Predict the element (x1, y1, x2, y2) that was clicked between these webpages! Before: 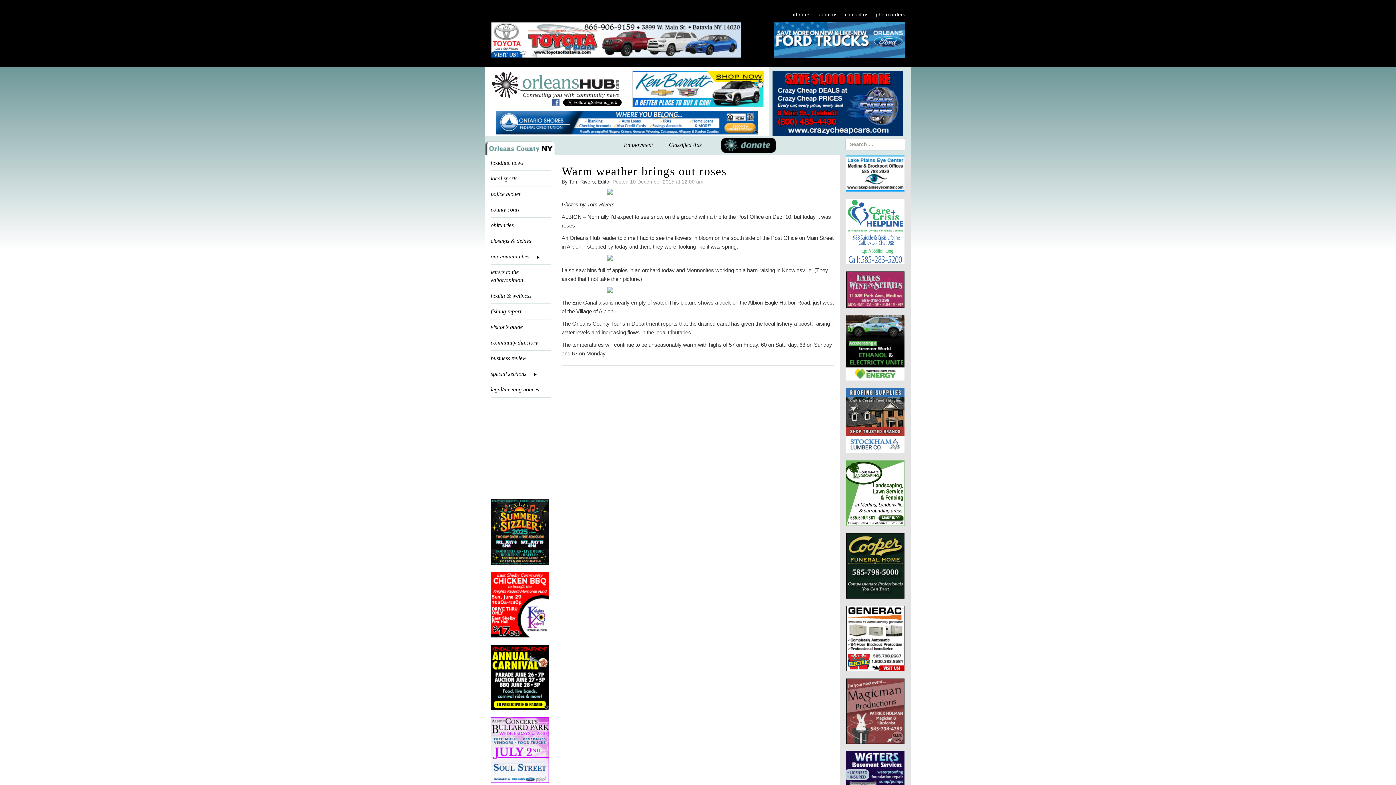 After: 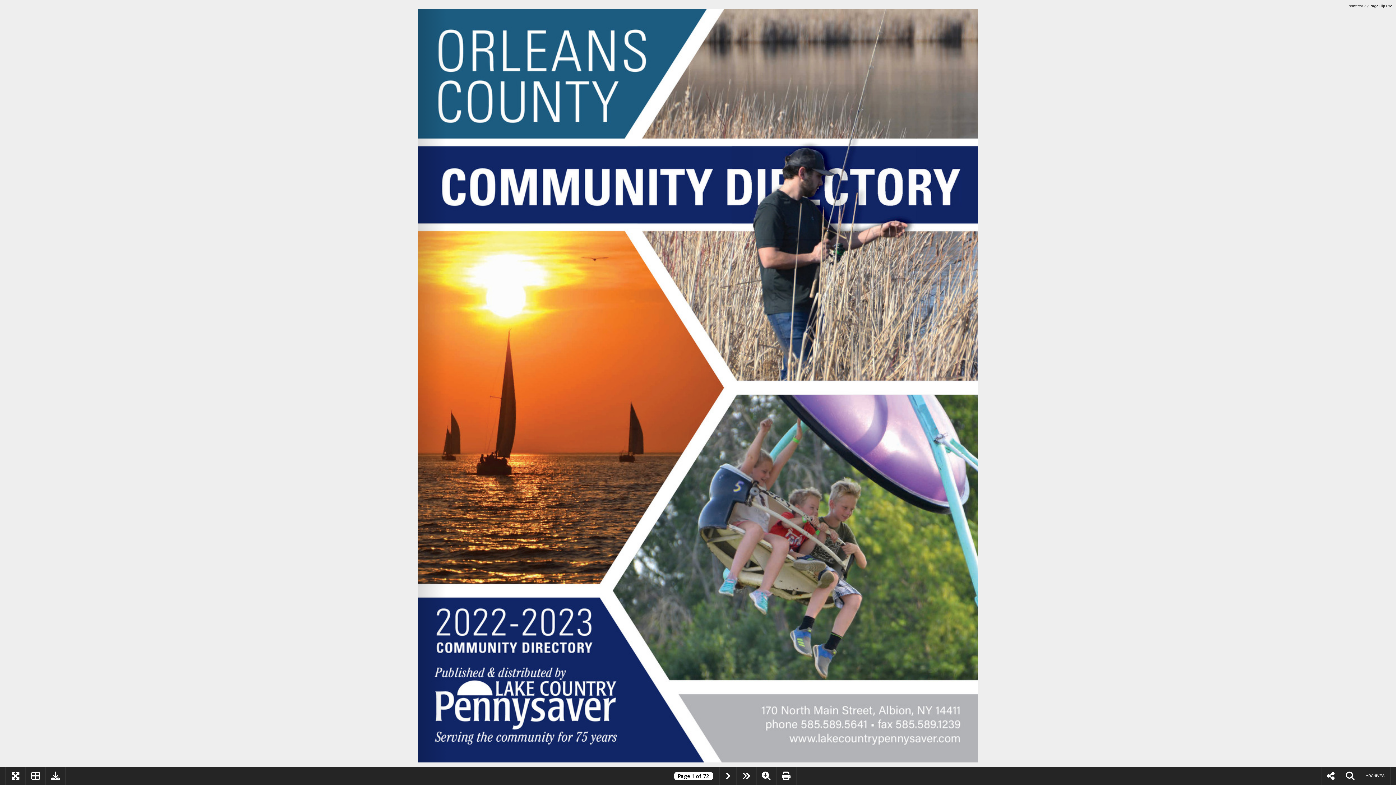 Action: bbox: (490, 335, 550, 350) label: community directory